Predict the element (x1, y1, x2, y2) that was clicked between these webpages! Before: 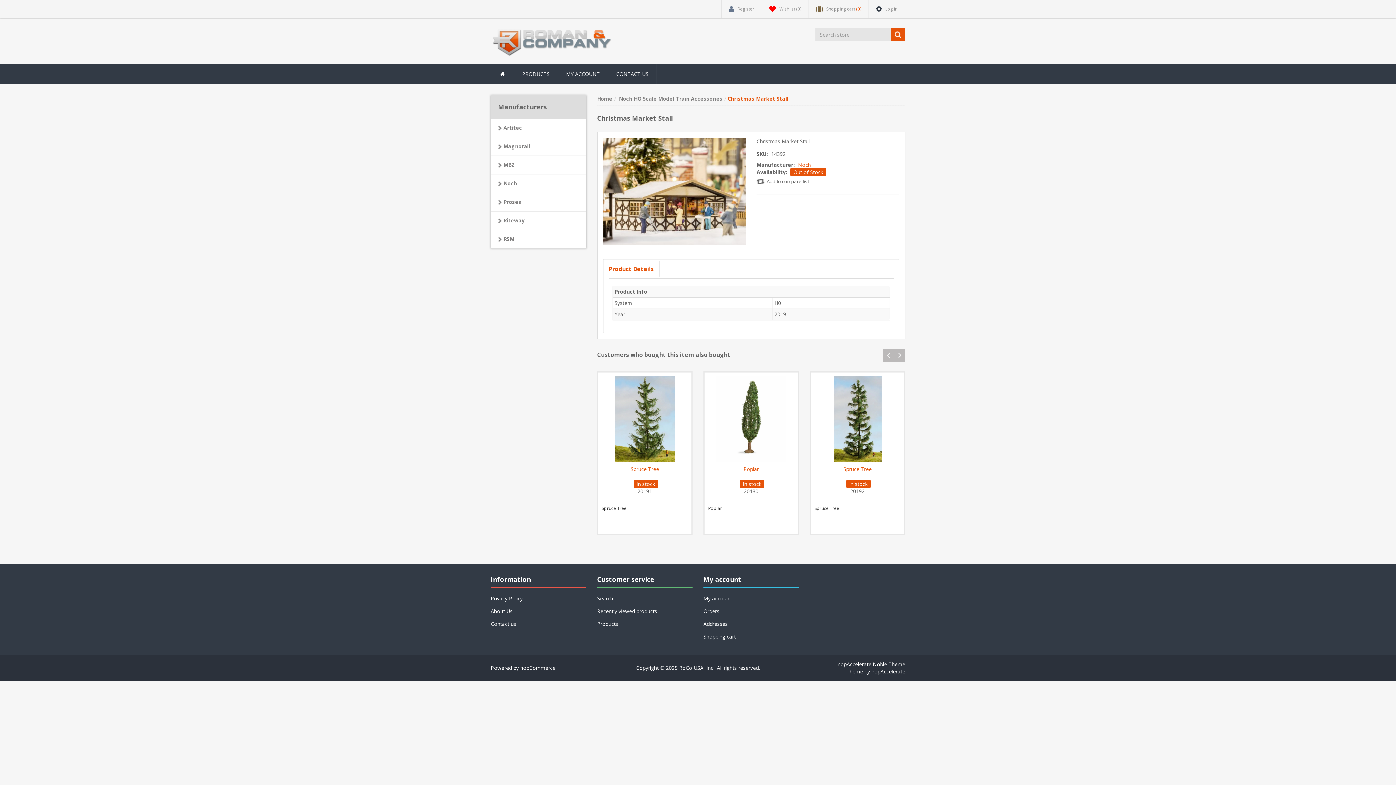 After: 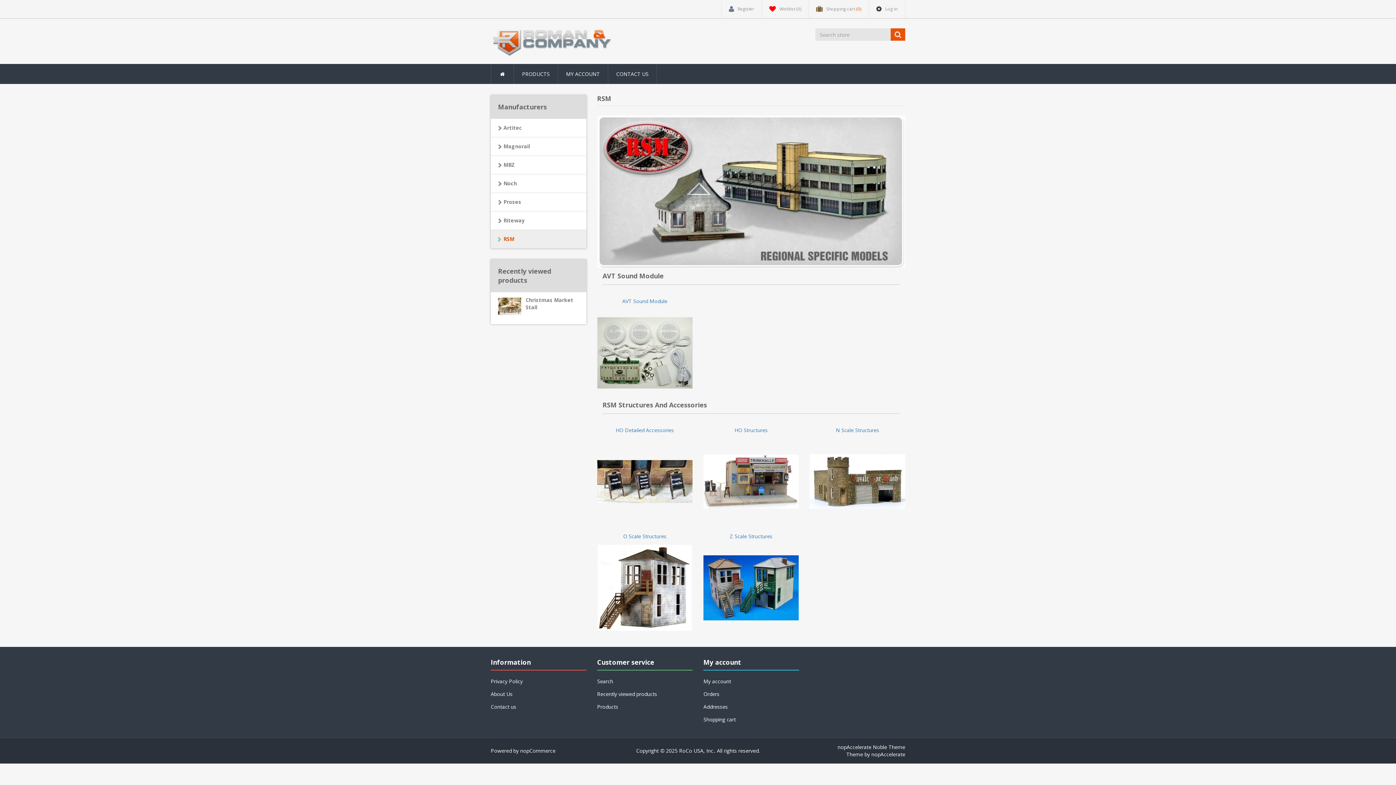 Action: label: RSM bbox: (490, 230, 586, 248)